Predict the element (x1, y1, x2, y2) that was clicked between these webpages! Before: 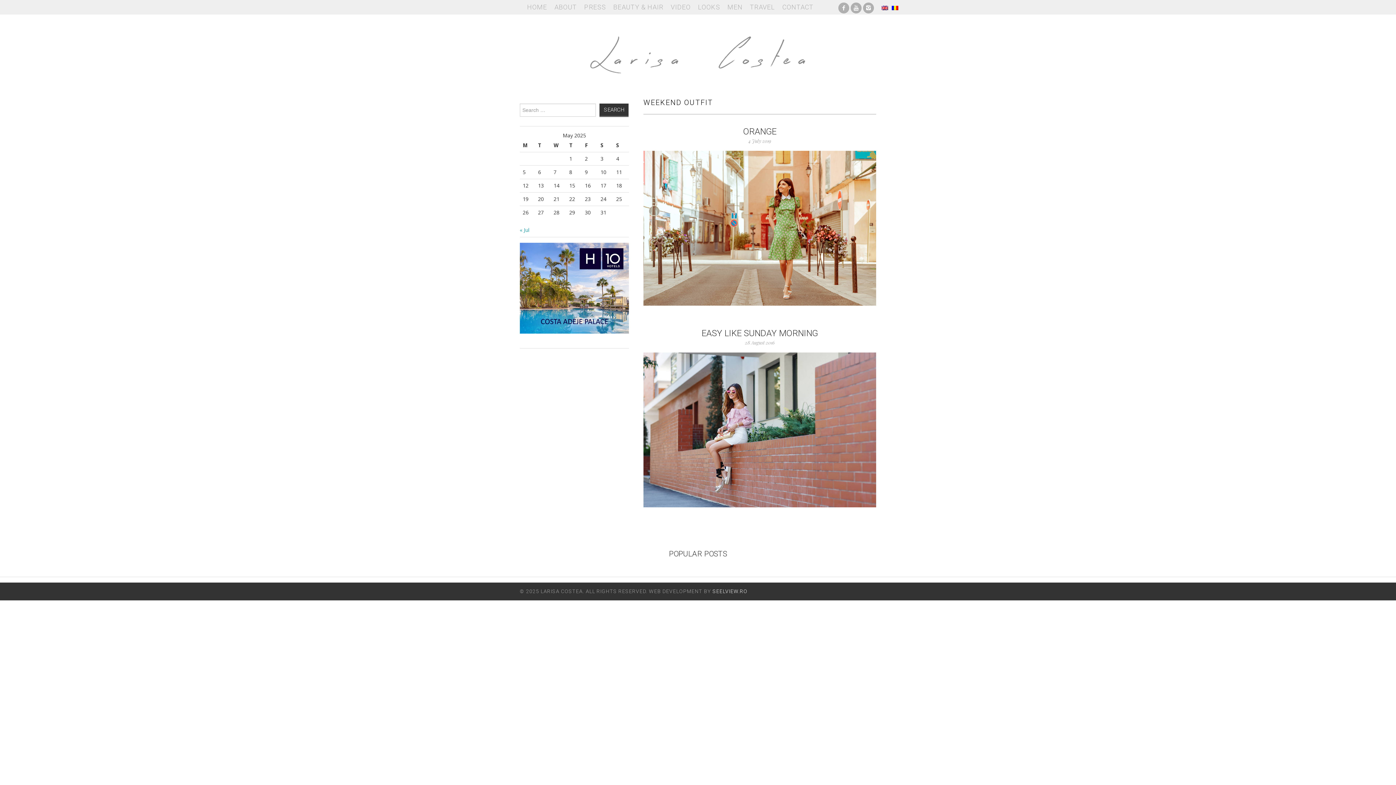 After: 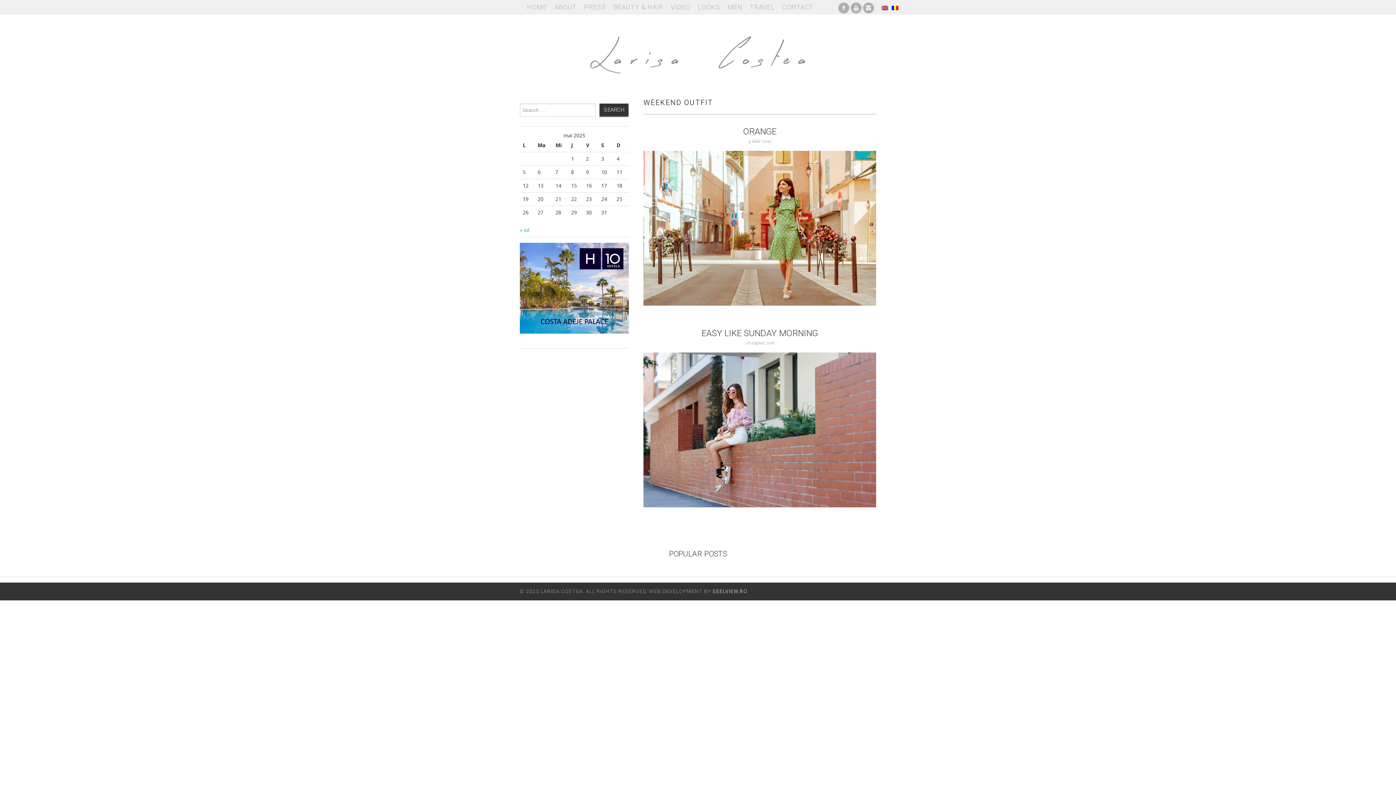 Action: bbox: (892, 2, 898, 11)